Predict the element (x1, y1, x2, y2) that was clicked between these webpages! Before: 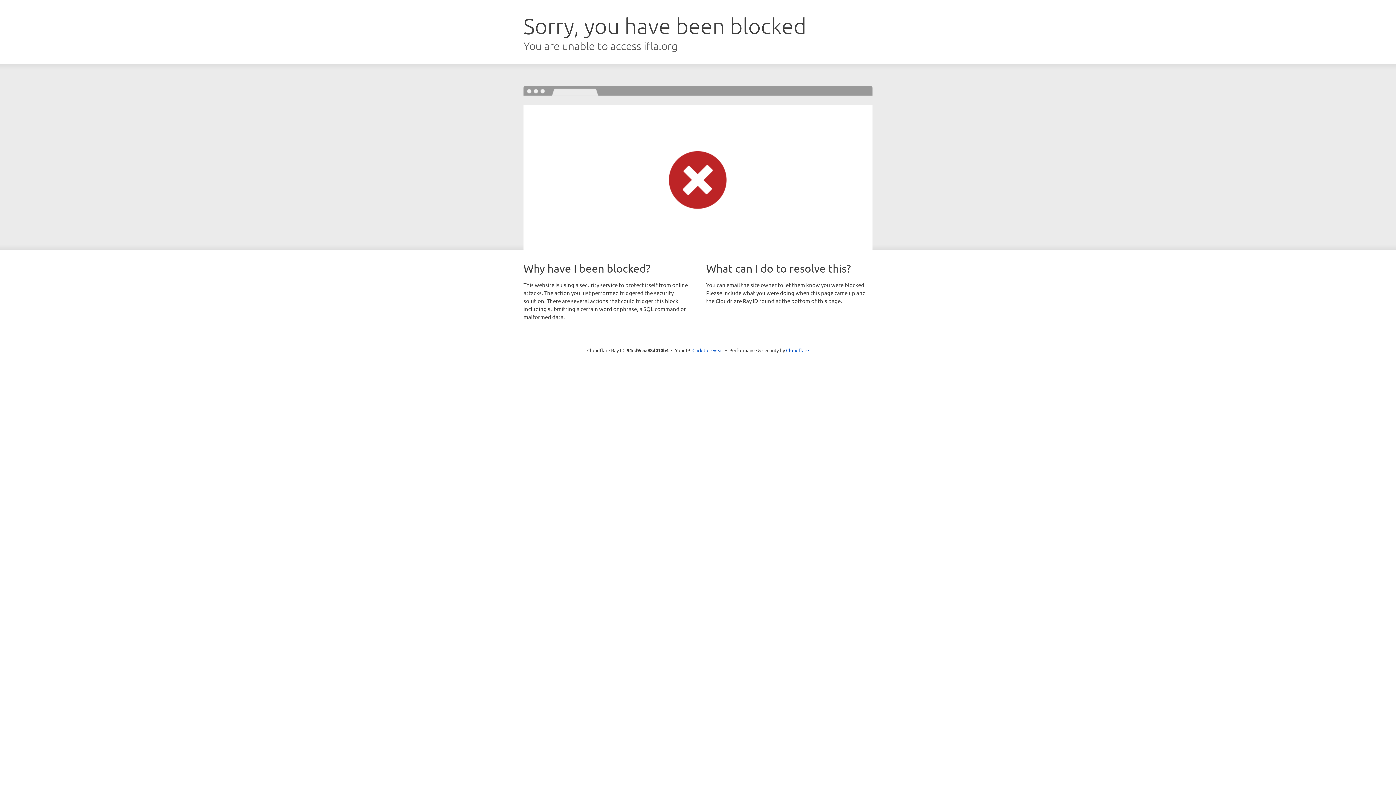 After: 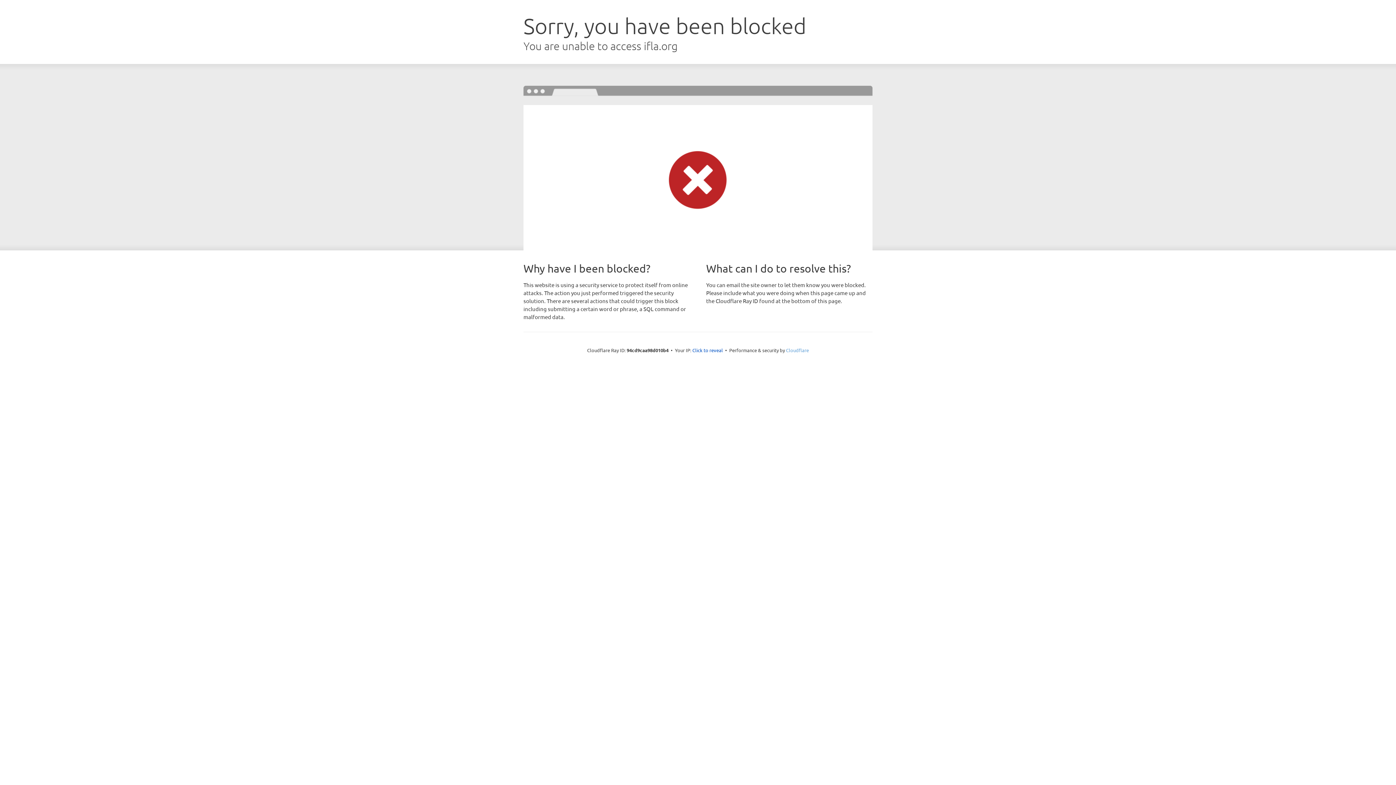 Action: label: Cloudflare bbox: (786, 347, 809, 353)